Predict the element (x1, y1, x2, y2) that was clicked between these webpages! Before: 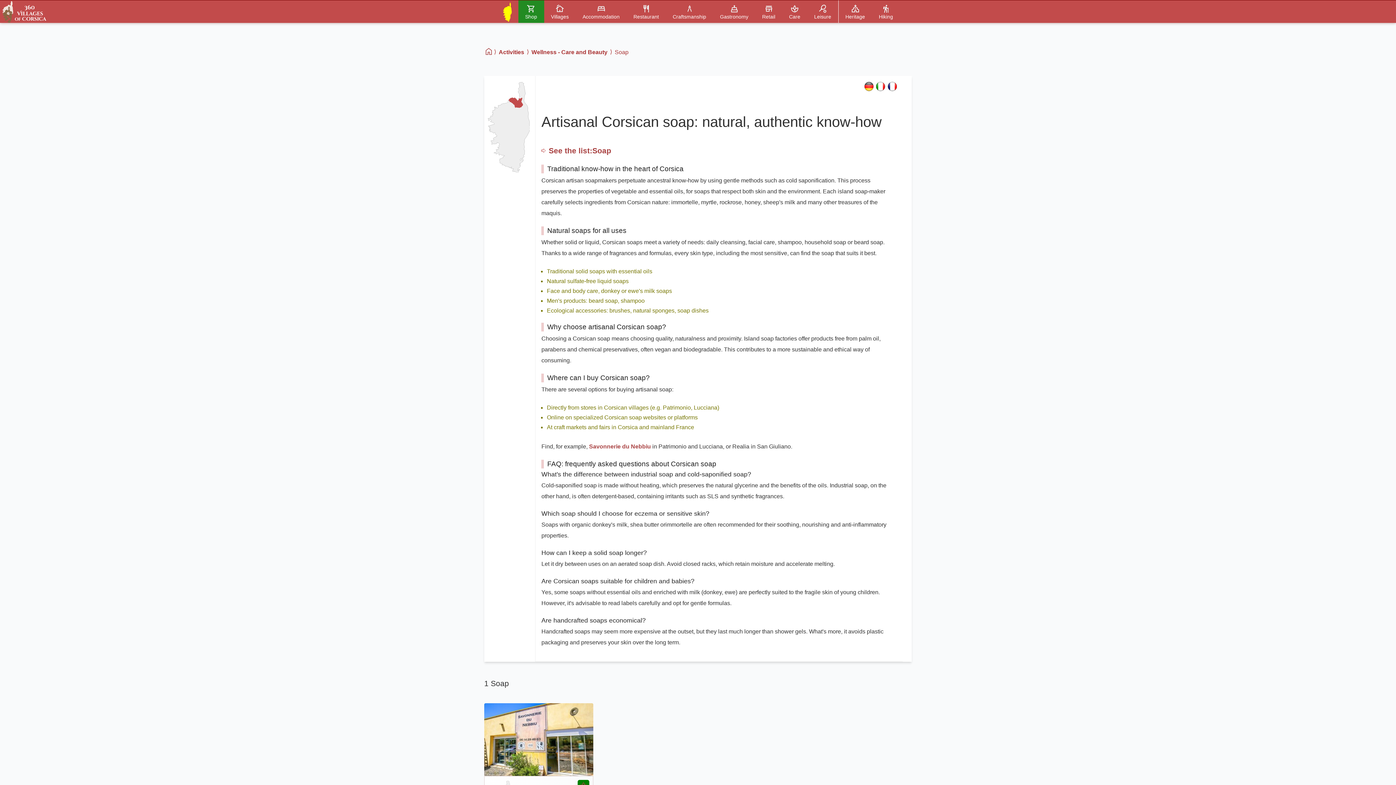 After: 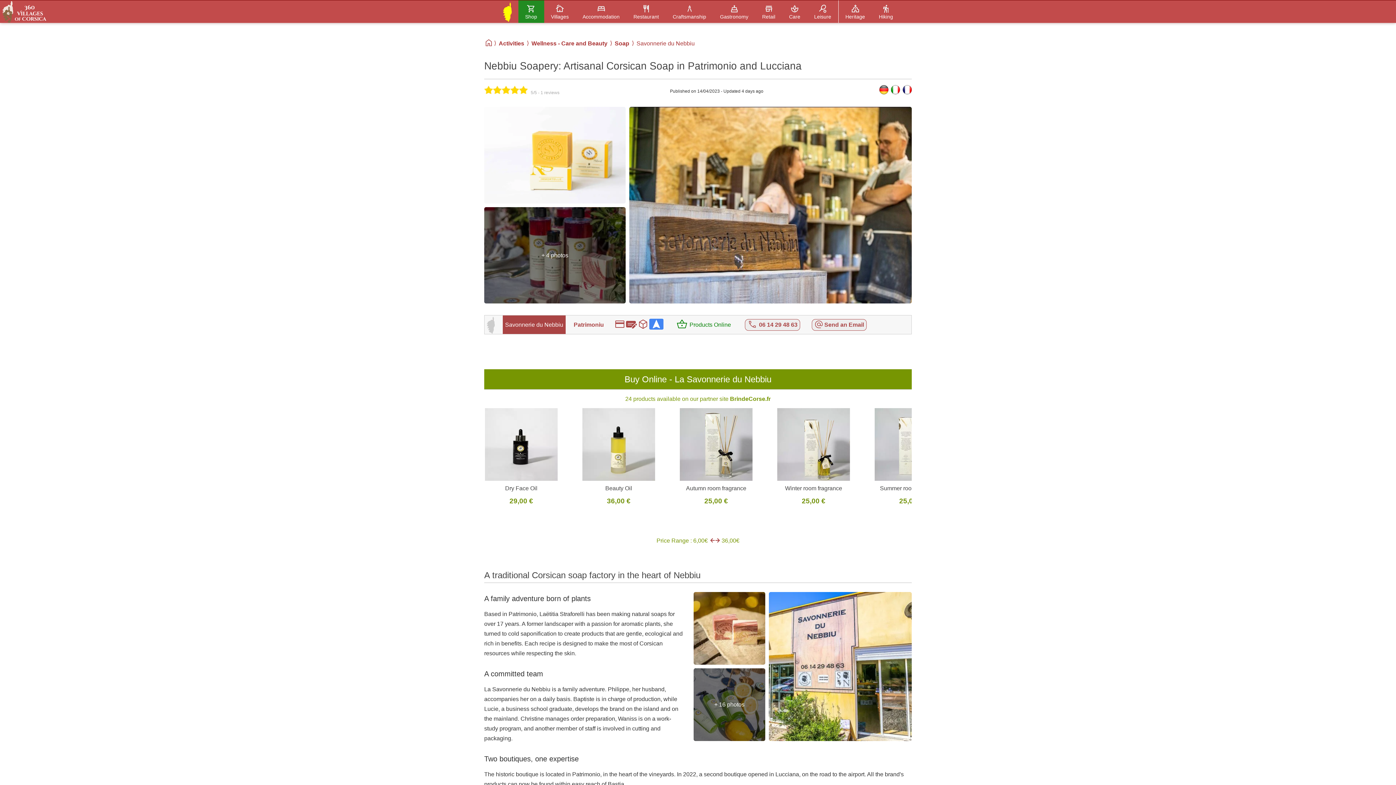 Action: bbox: (589, 443, 651, 449) label: Savonnerie du Nebbiu